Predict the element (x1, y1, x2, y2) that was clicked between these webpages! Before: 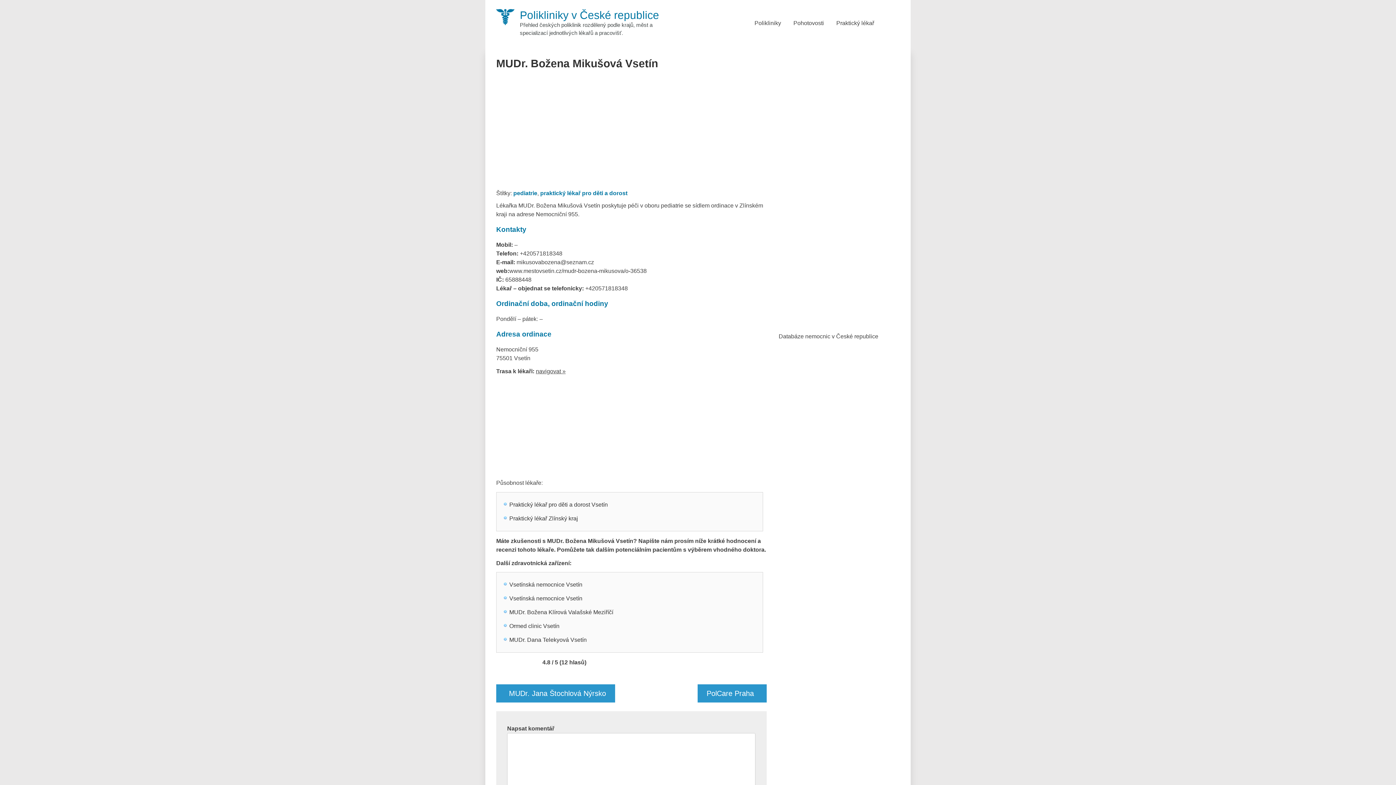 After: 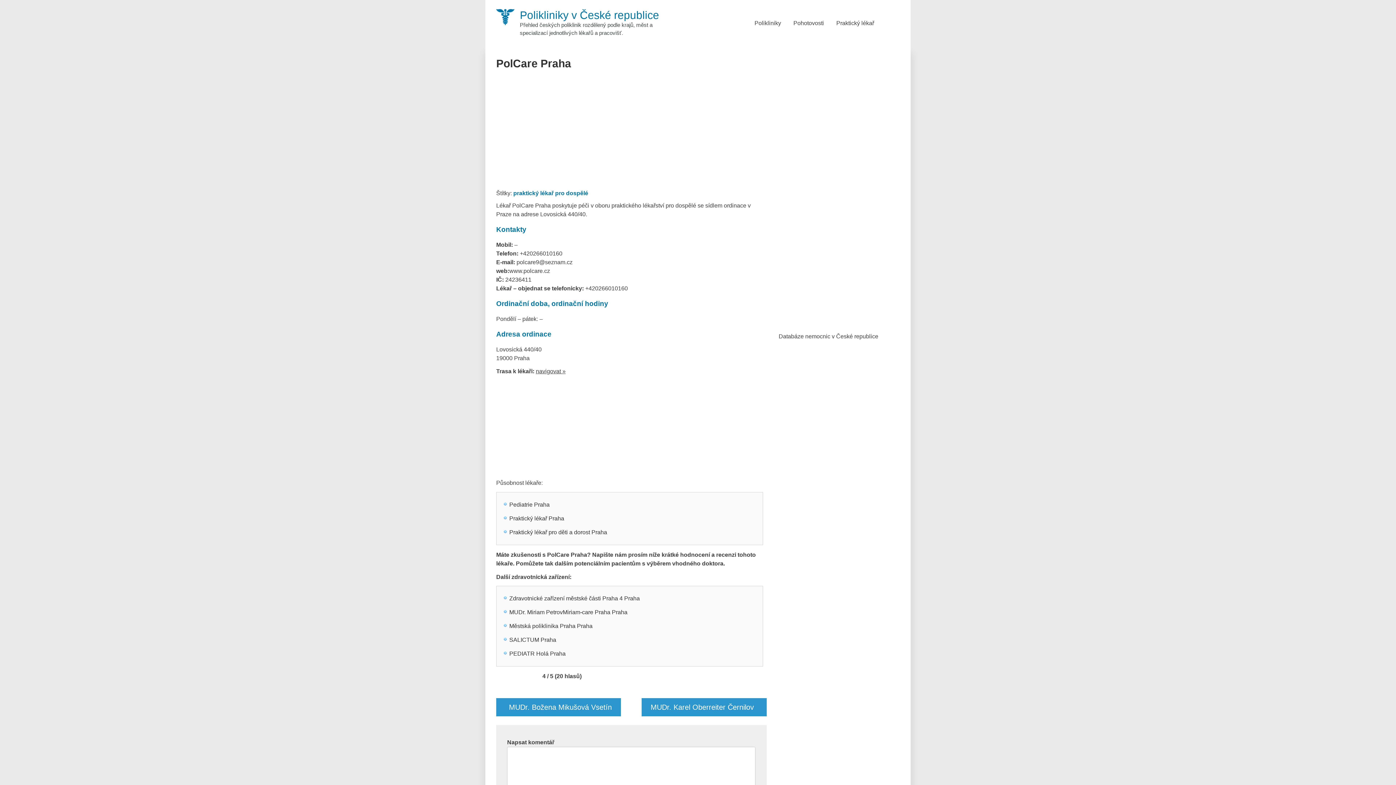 Action: bbox: (697, 684, 766, 703) label: PolCare Praha